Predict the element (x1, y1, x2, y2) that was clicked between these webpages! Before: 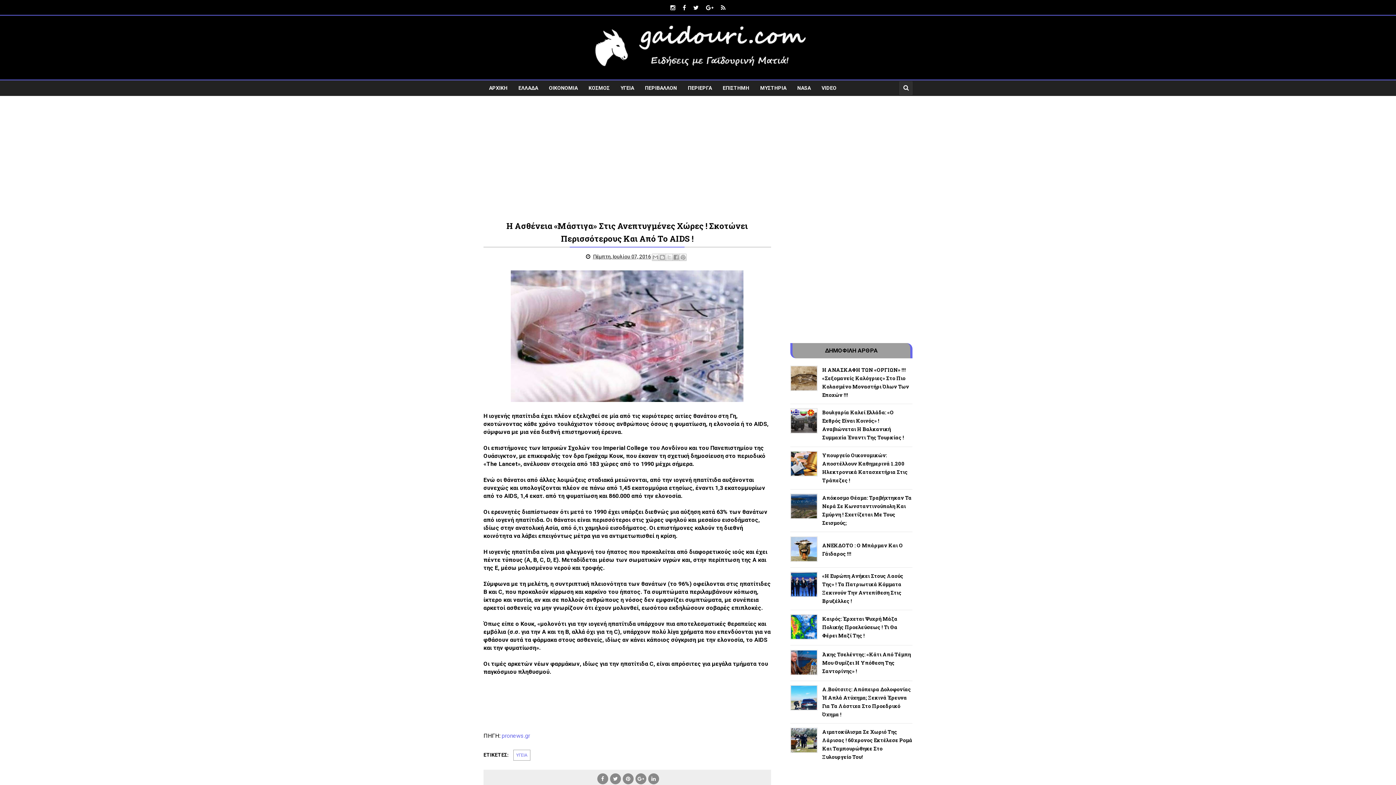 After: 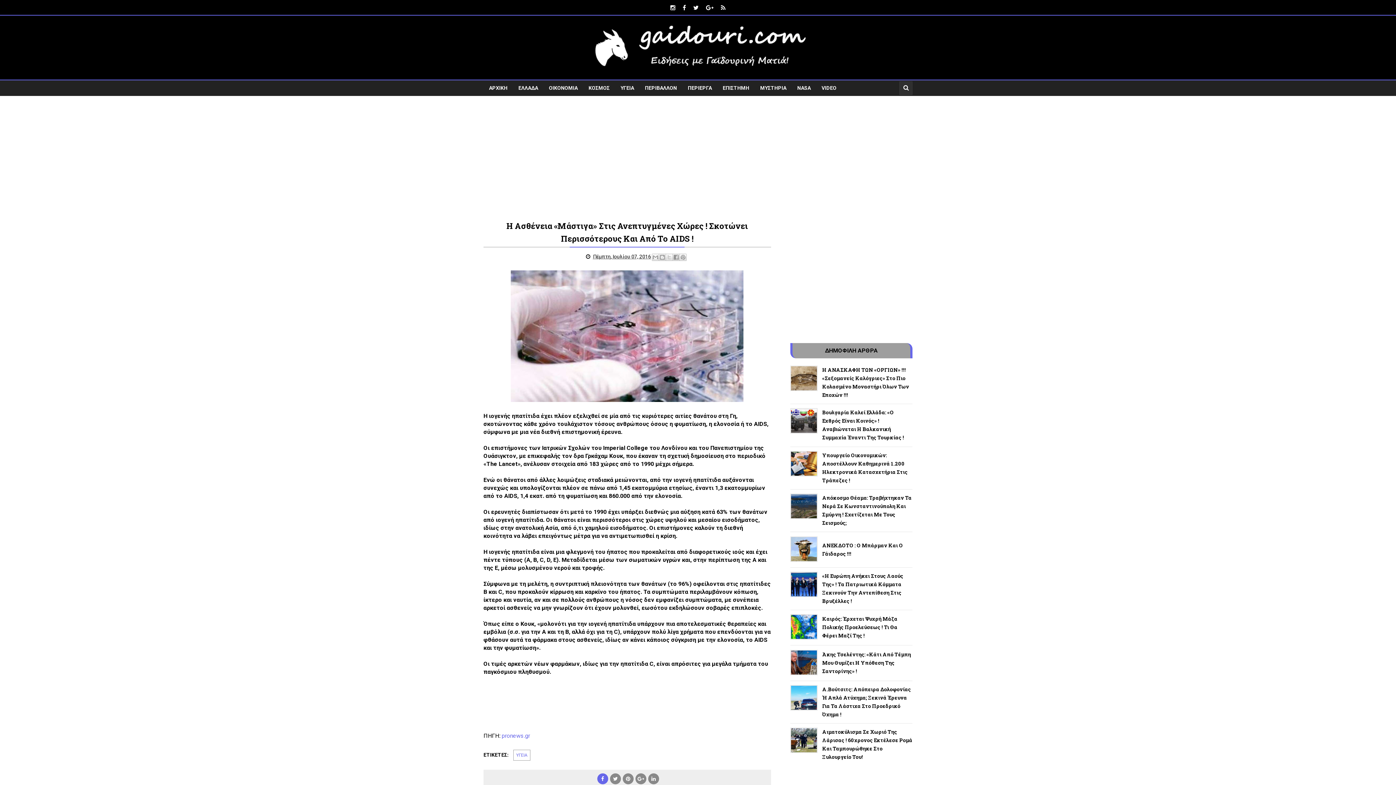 Action: bbox: (597, 773, 608, 784)